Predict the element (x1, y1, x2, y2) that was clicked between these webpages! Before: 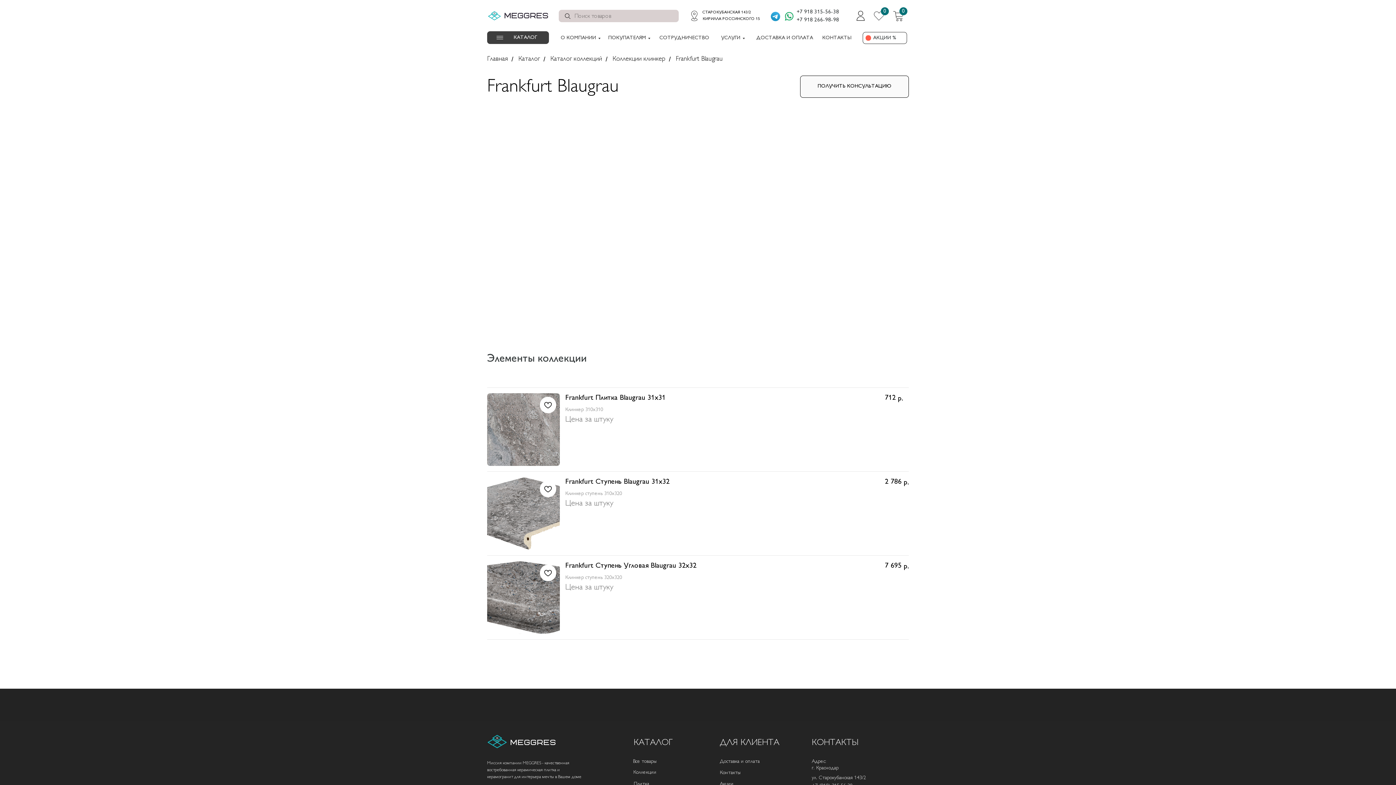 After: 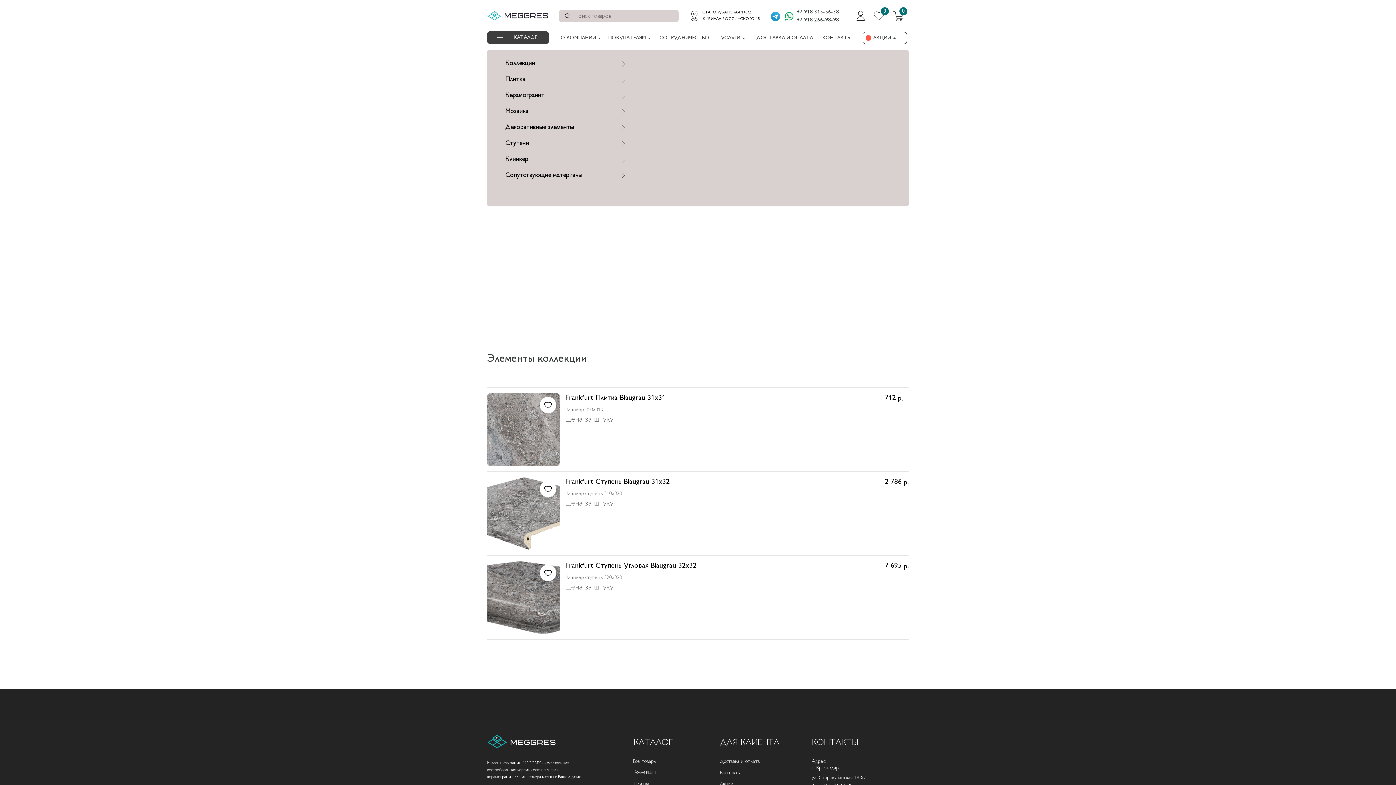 Action: bbox: (513, 35, 537, 40) label: КАТАЛОГ